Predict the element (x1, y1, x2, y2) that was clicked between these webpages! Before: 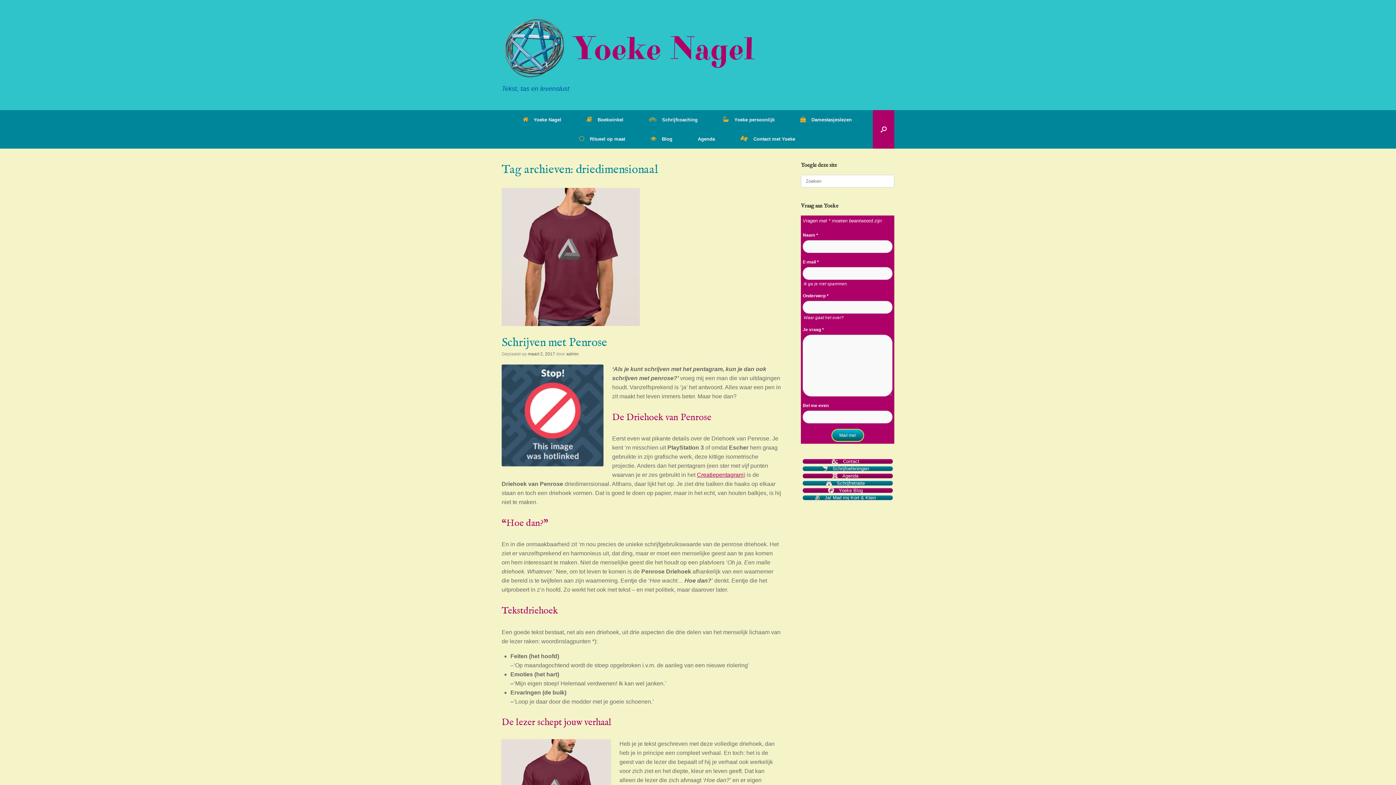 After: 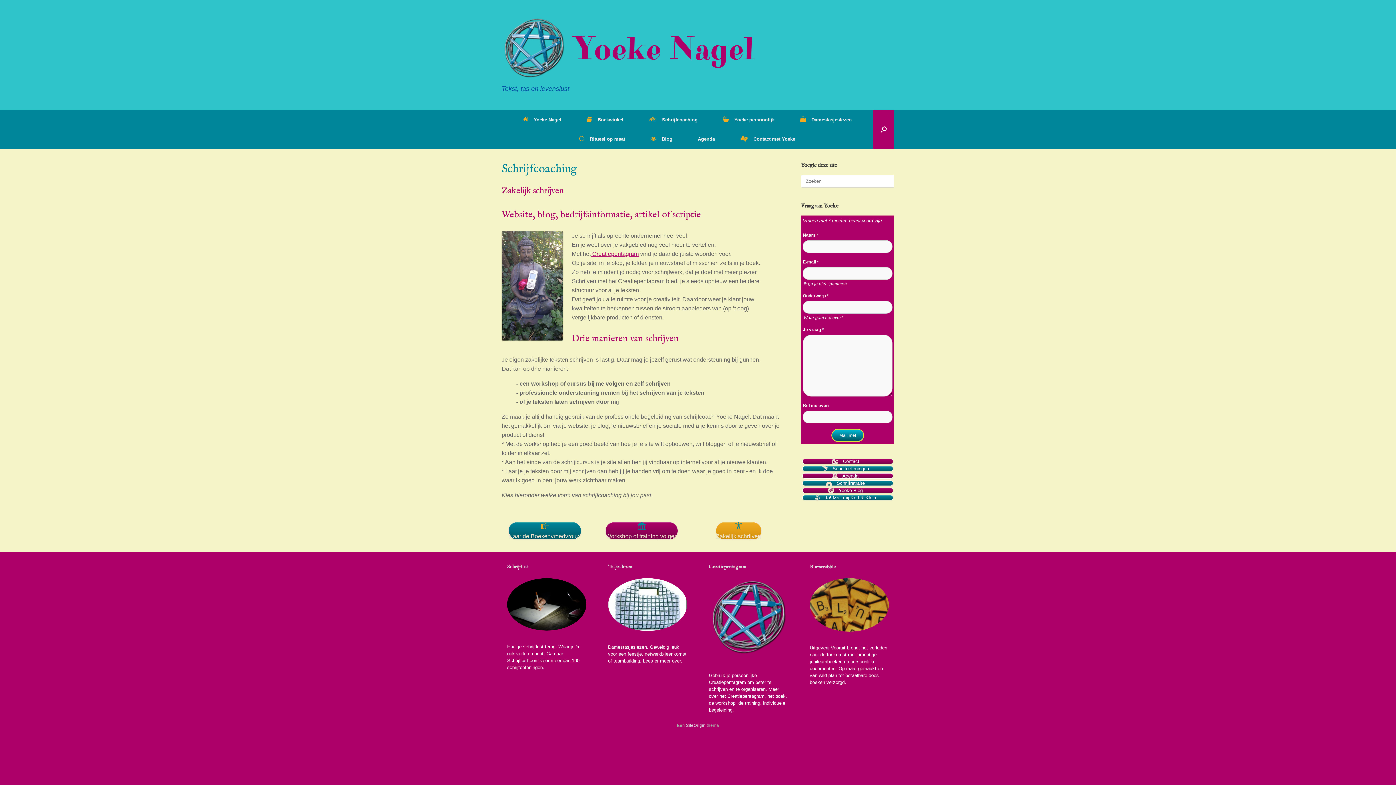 Action: label: Schrijfcoaching bbox: (636, 110, 710, 129)